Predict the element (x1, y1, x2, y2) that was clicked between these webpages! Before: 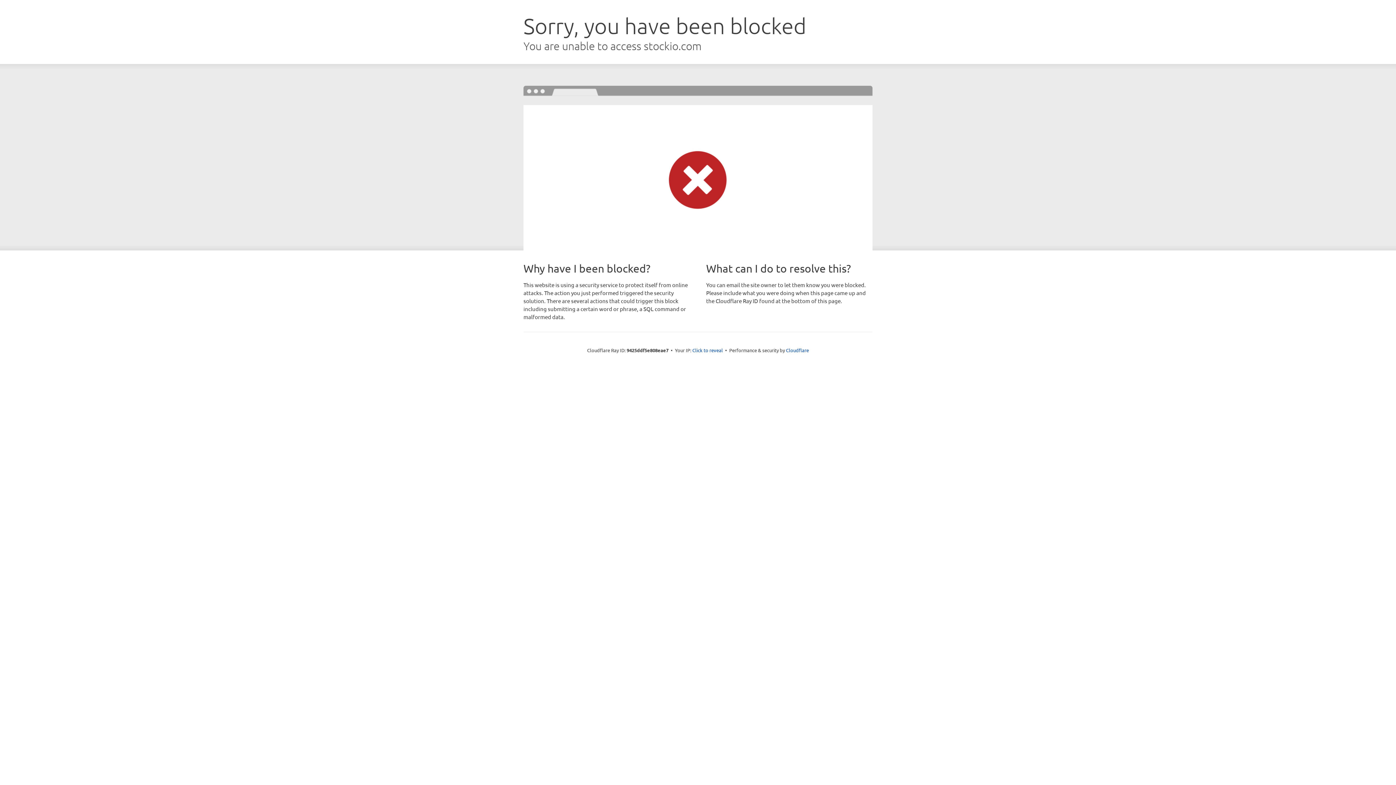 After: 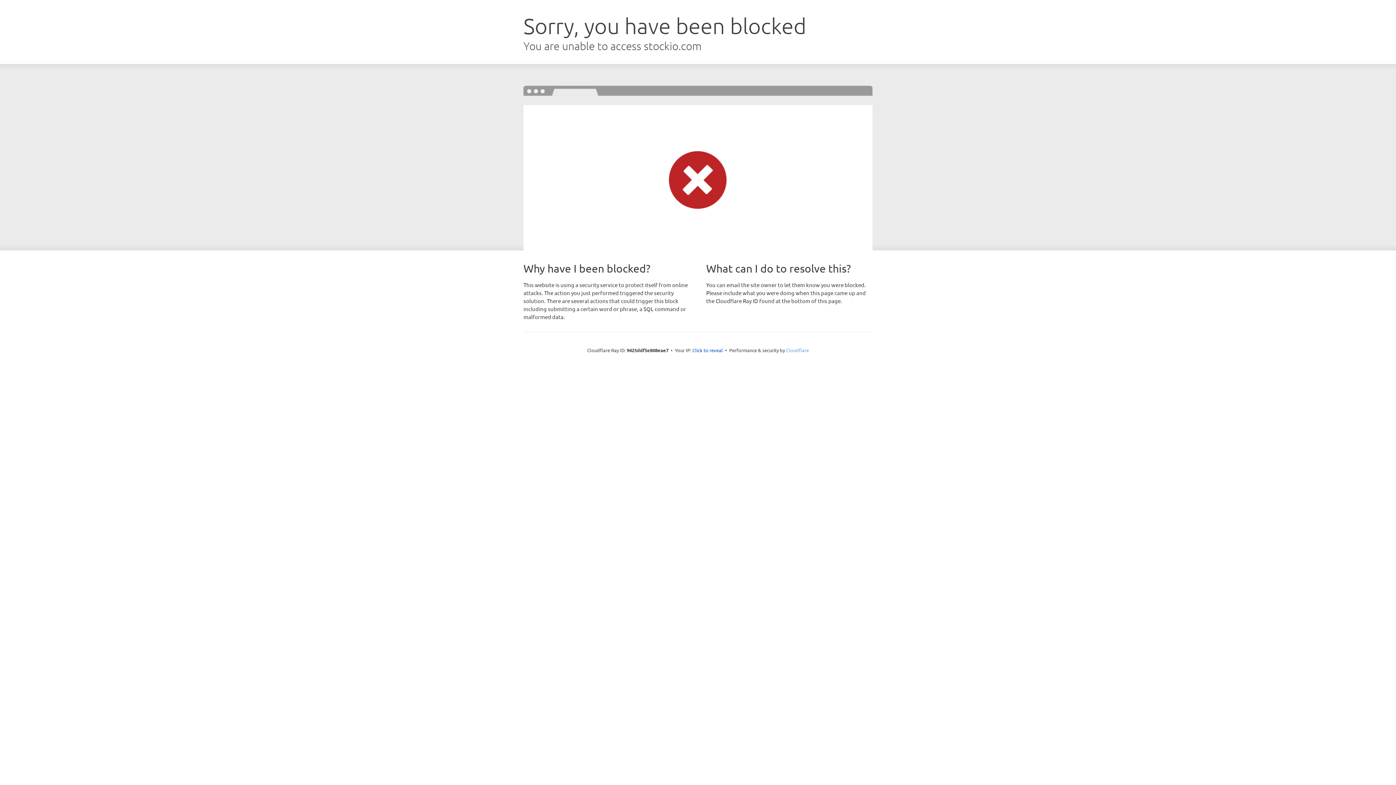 Action: bbox: (786, 347, 809, 353) label: Cloudflare